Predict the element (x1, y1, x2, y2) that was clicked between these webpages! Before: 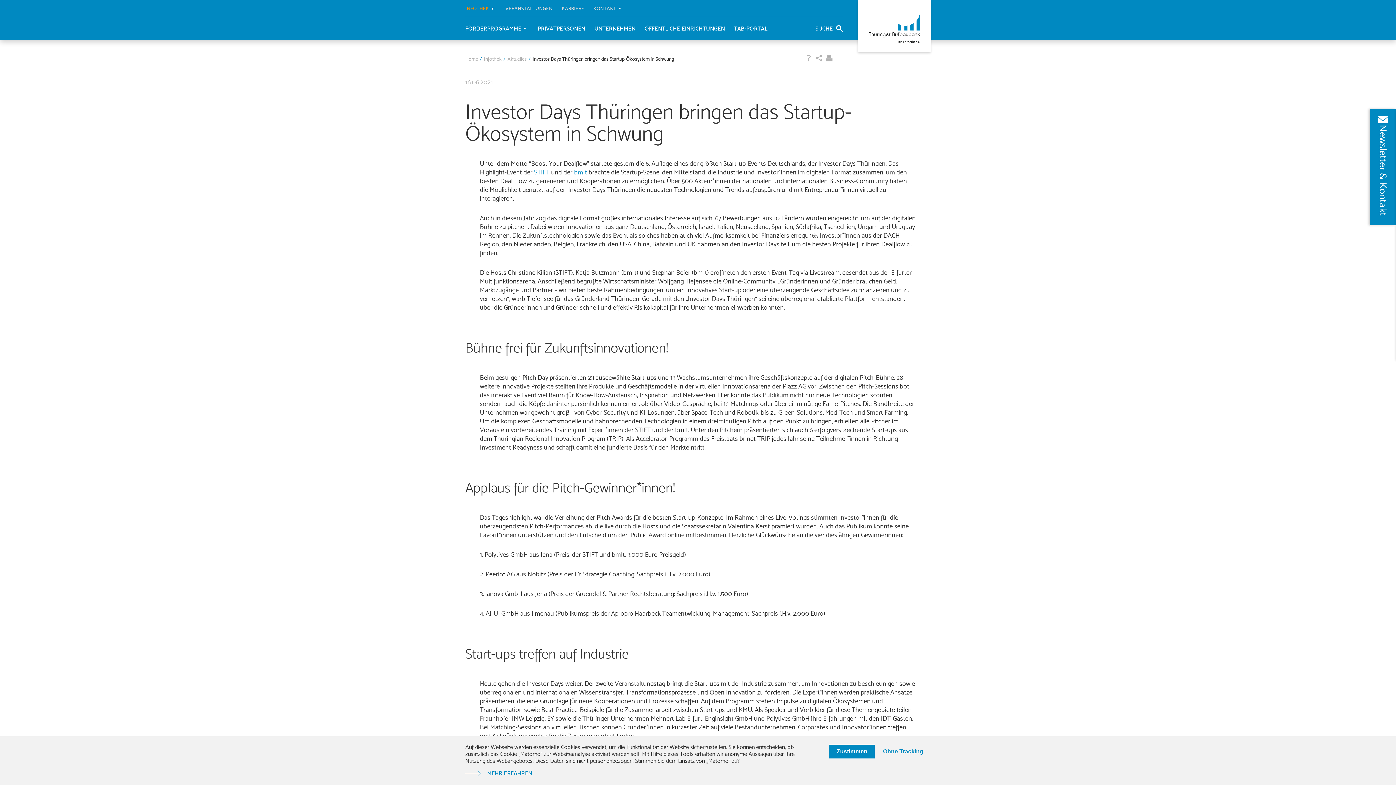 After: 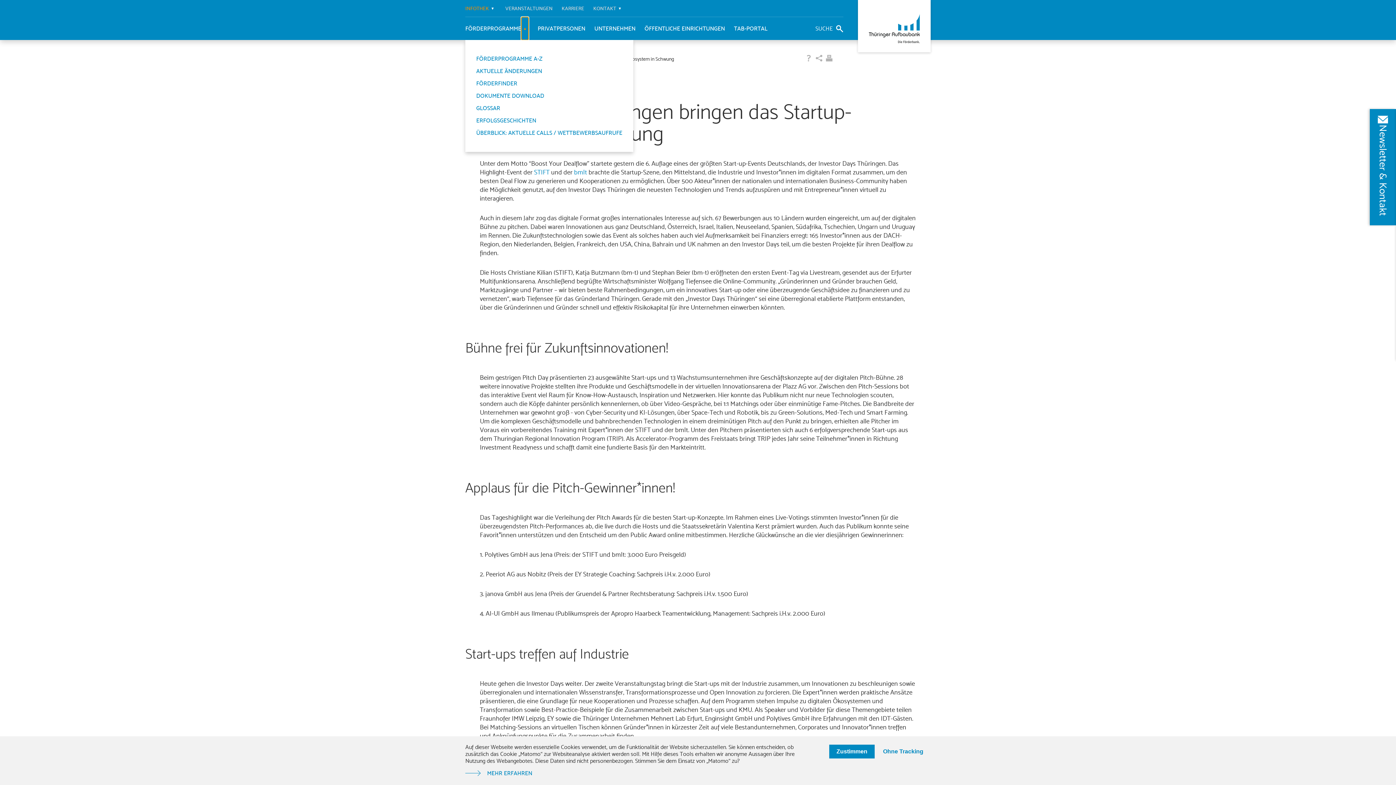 Action: bbox: (521, 17, 528, 40) label: Untermenü anzeigen